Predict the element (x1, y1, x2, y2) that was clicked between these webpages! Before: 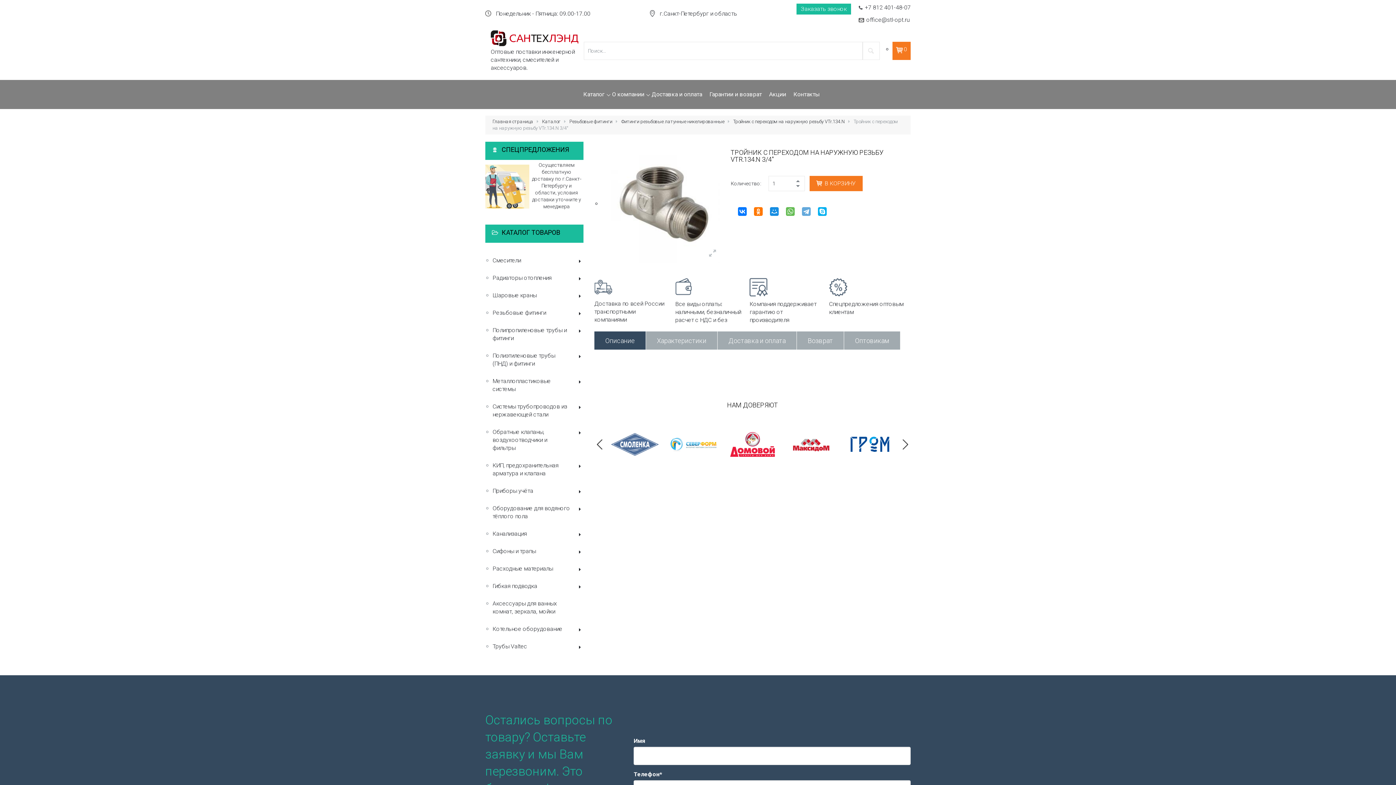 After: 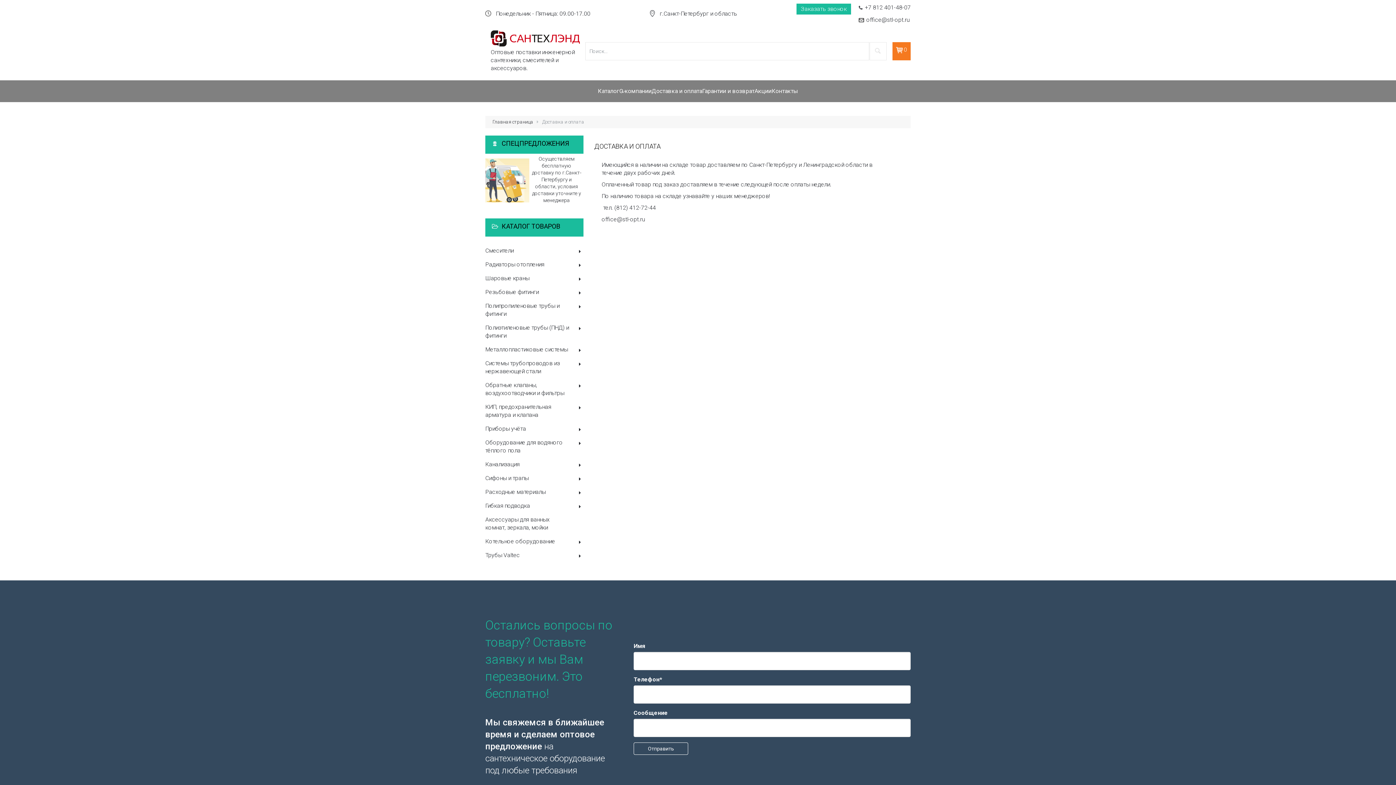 Action: bbox: (651, 83, 702, 105) label: Доставка и оплата